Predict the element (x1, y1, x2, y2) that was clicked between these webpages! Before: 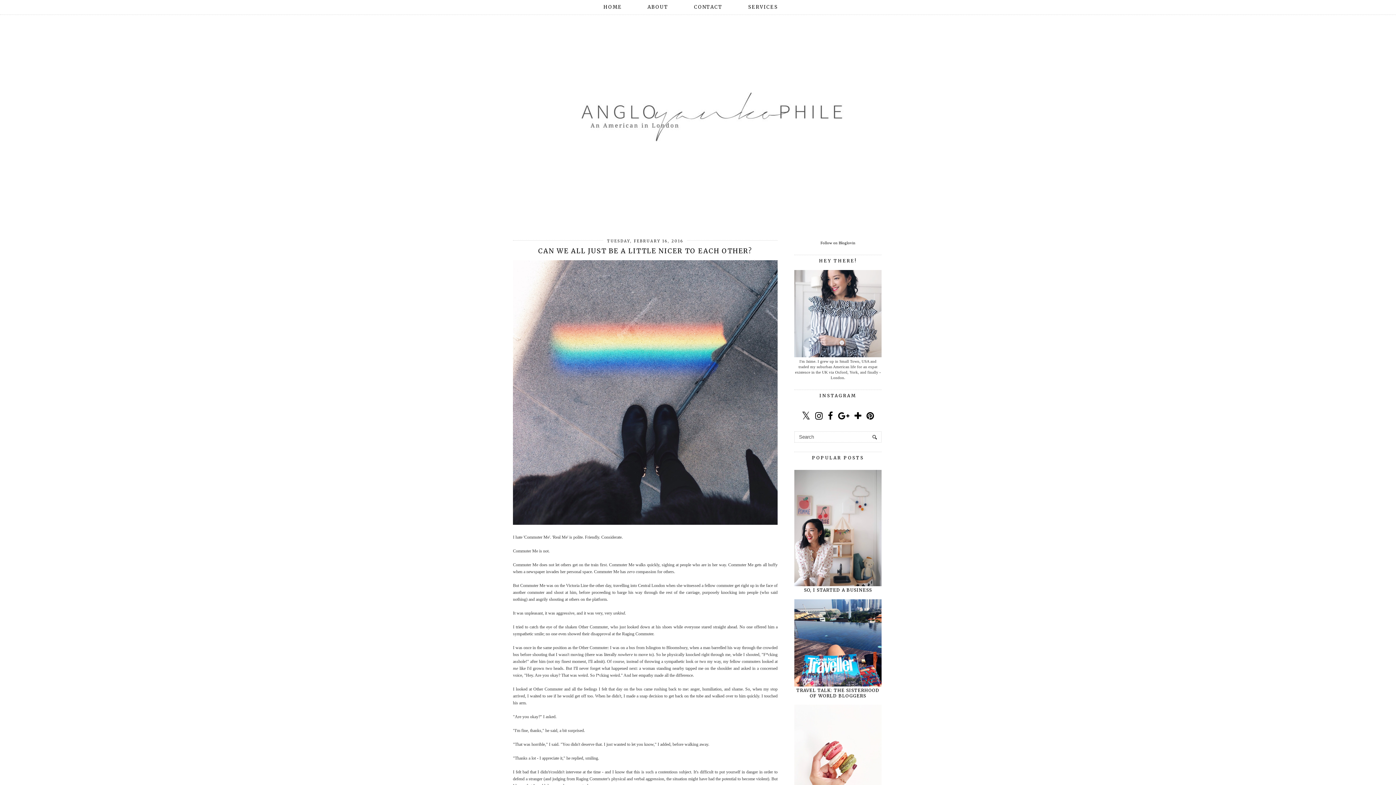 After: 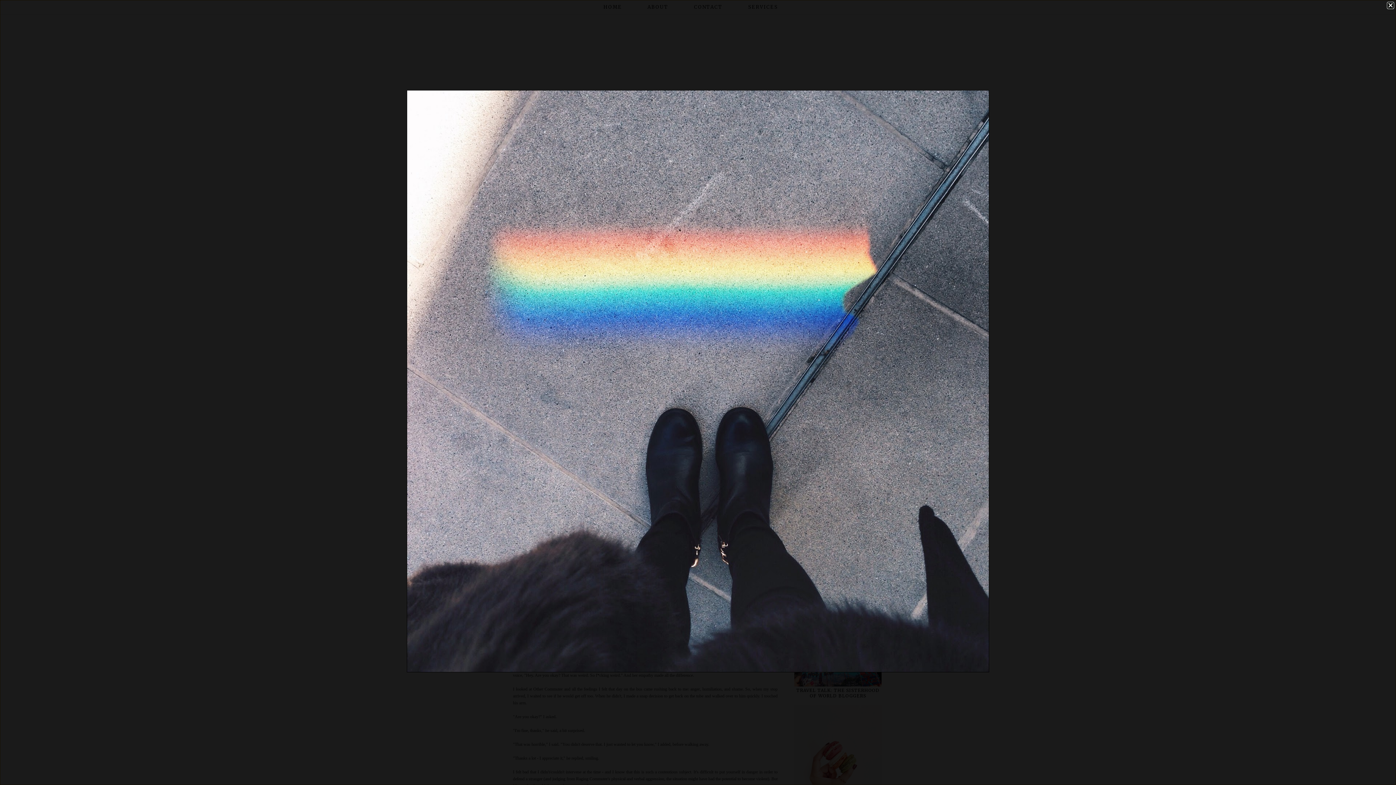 Action: bbox: (513, 521, 777, 526)